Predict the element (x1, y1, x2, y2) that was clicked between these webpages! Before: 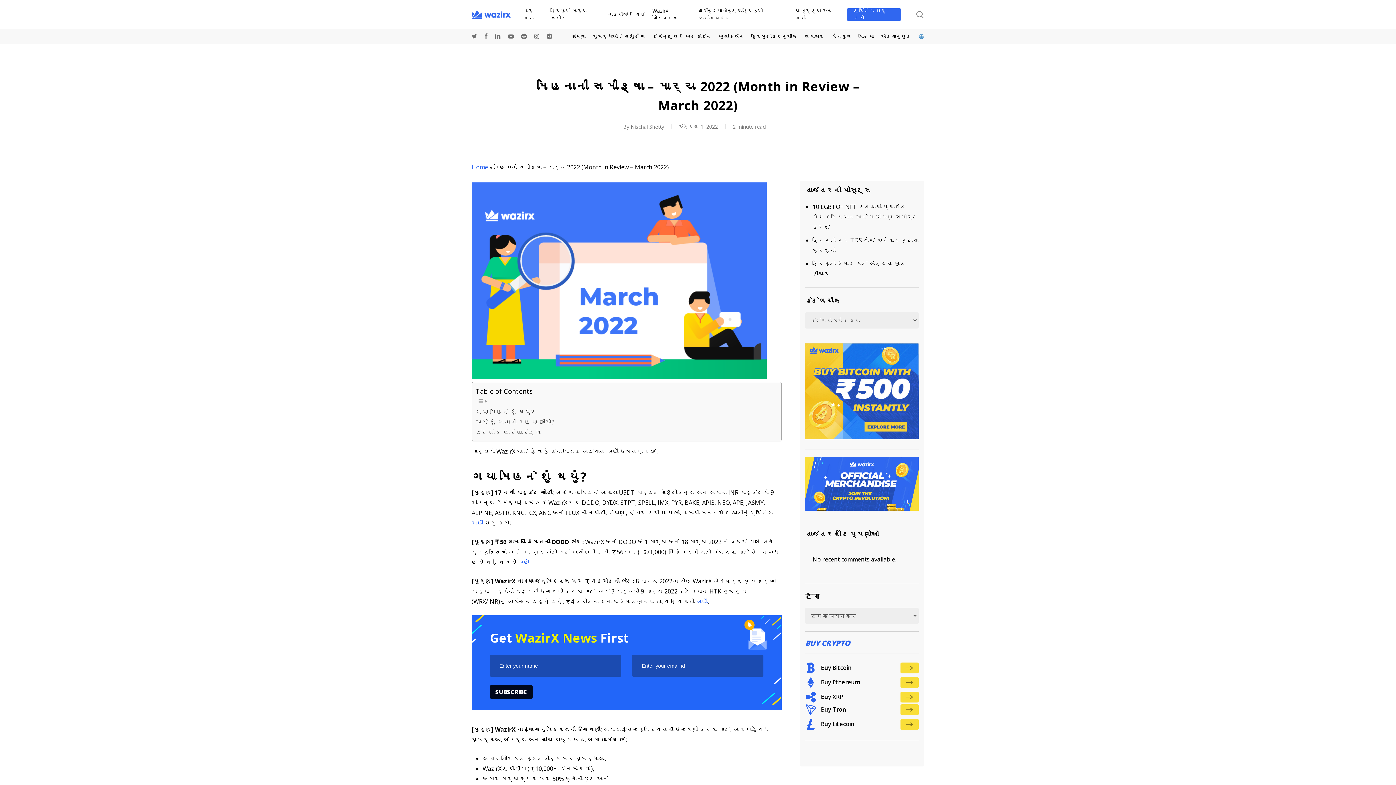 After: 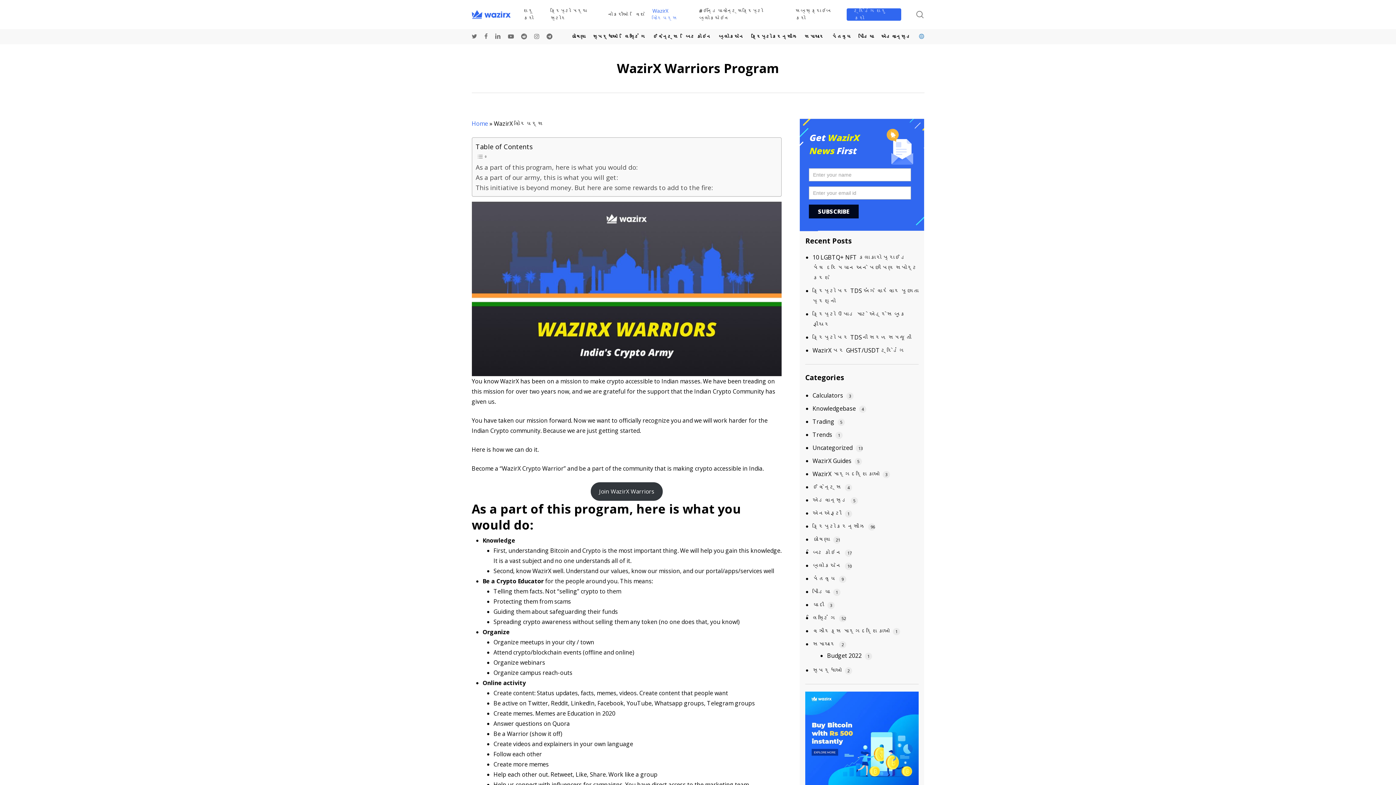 Action: bbox: (648, 7, 695, 21) label: WazirX વોરિયર્સ